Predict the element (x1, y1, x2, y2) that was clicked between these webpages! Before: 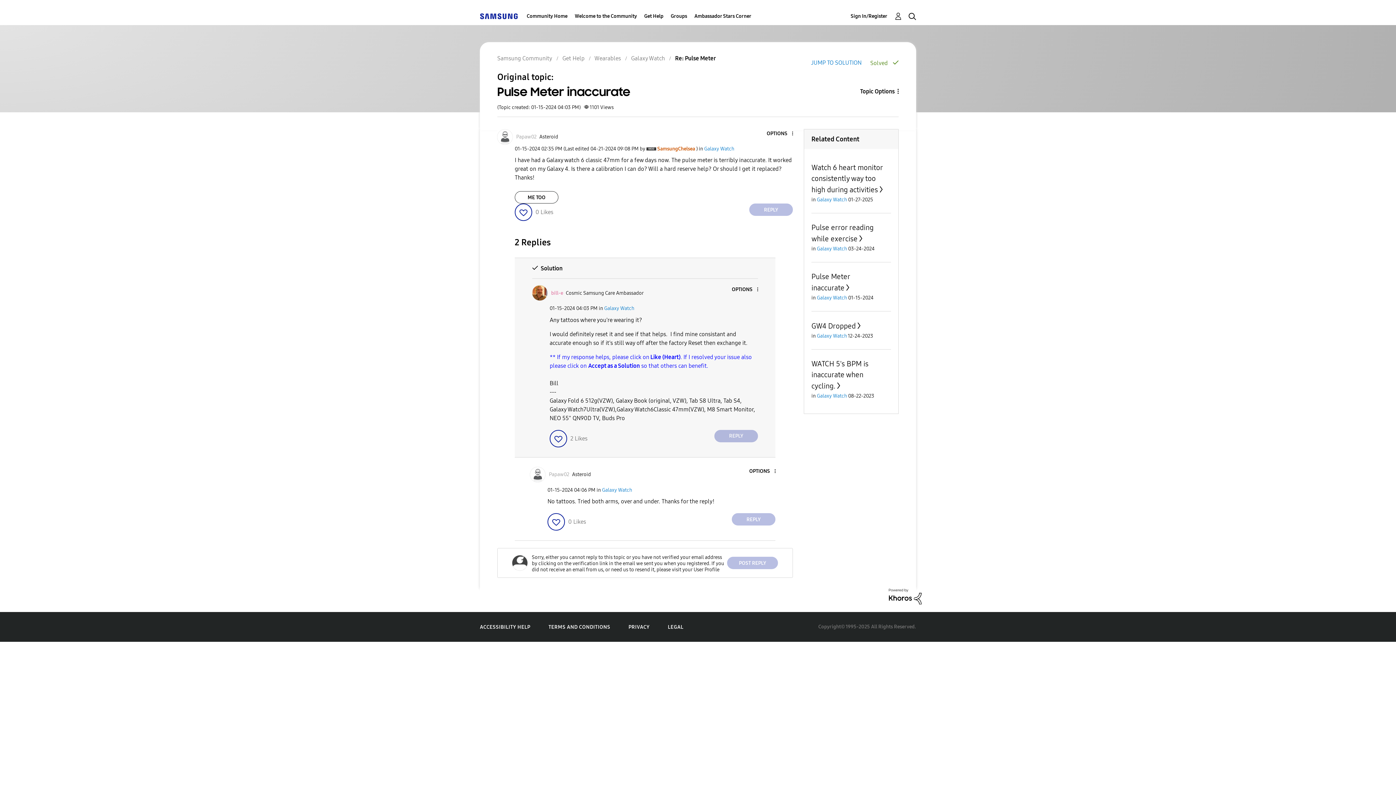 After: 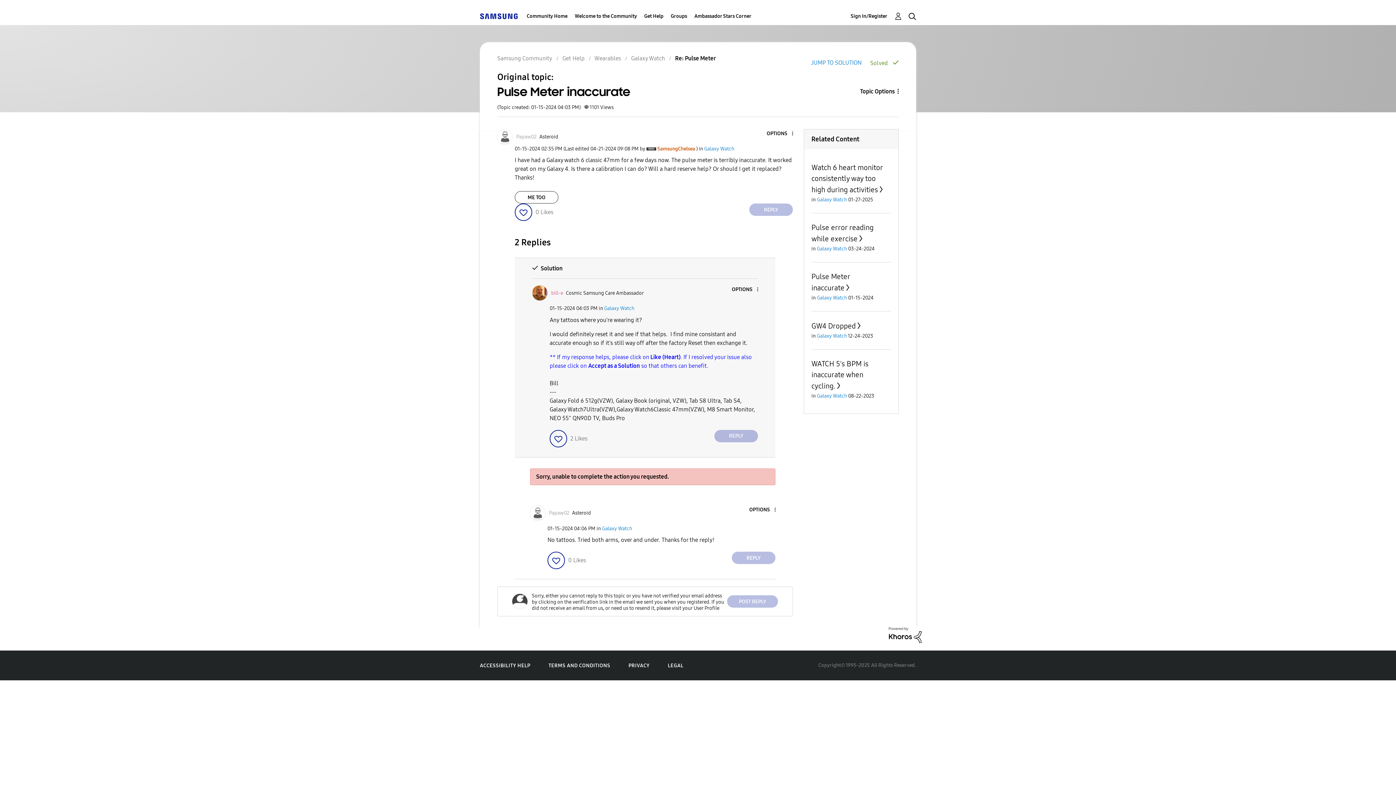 Action: bbox: (547, 513, 565, 530) label: Click here to give likes to this post.